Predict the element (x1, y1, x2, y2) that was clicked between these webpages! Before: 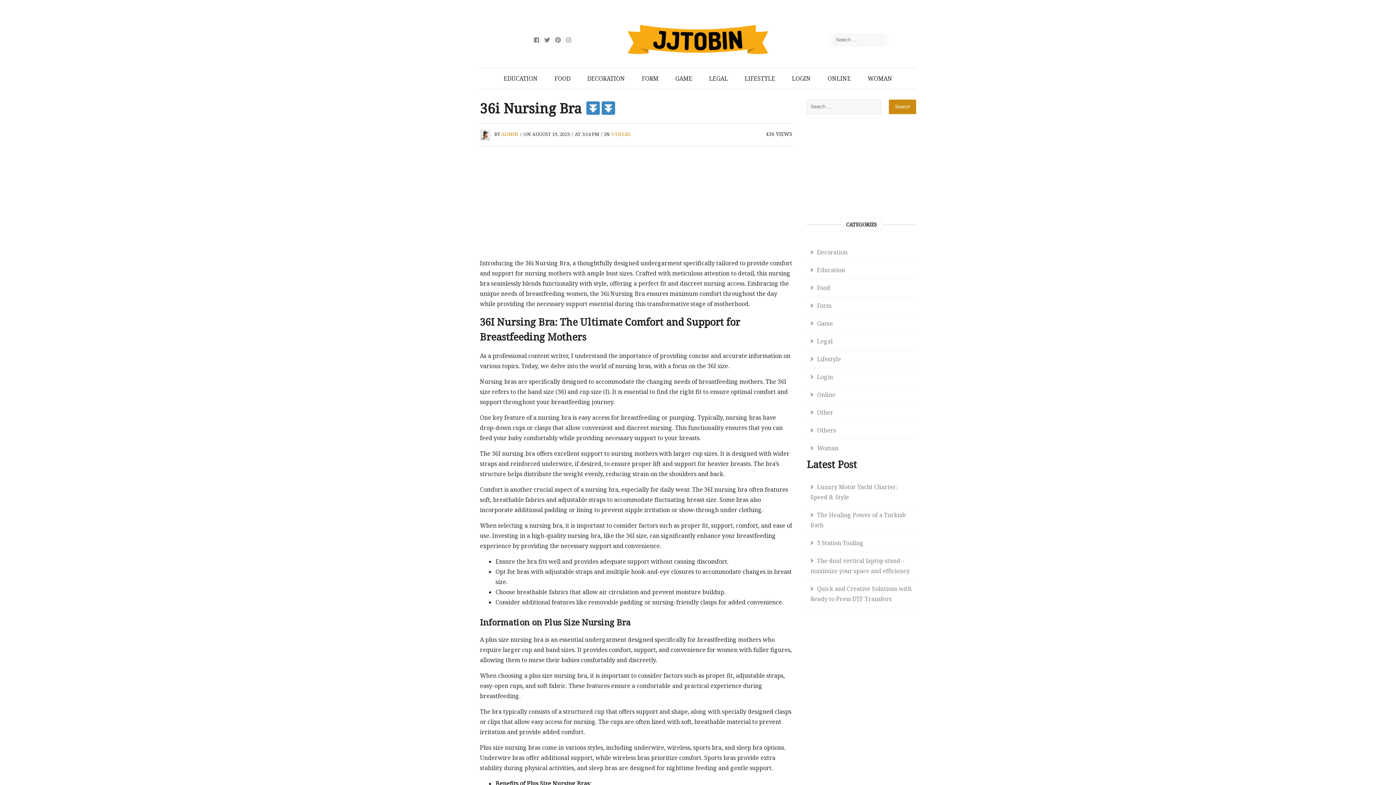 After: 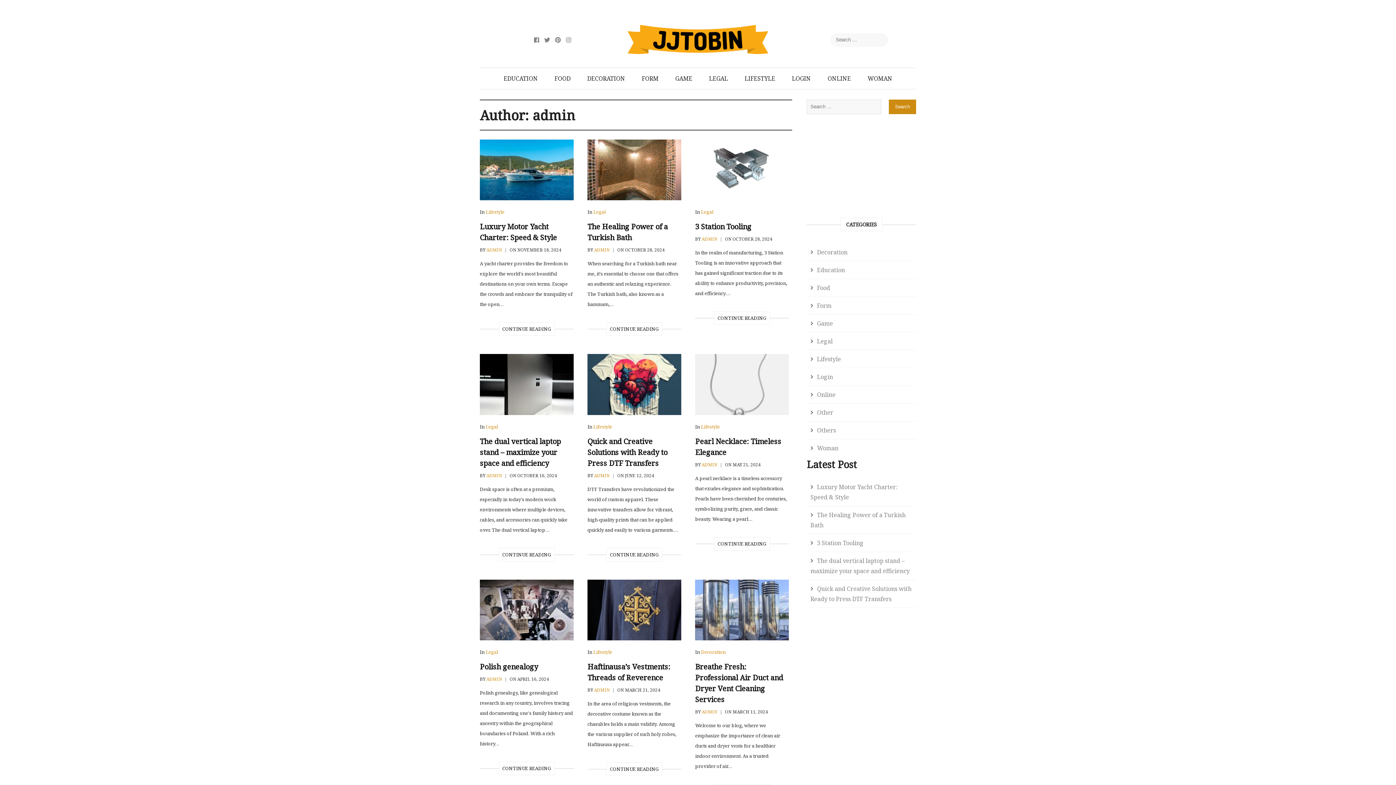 Action: bbox: (501, 130, 518, 137) label: ADMIN